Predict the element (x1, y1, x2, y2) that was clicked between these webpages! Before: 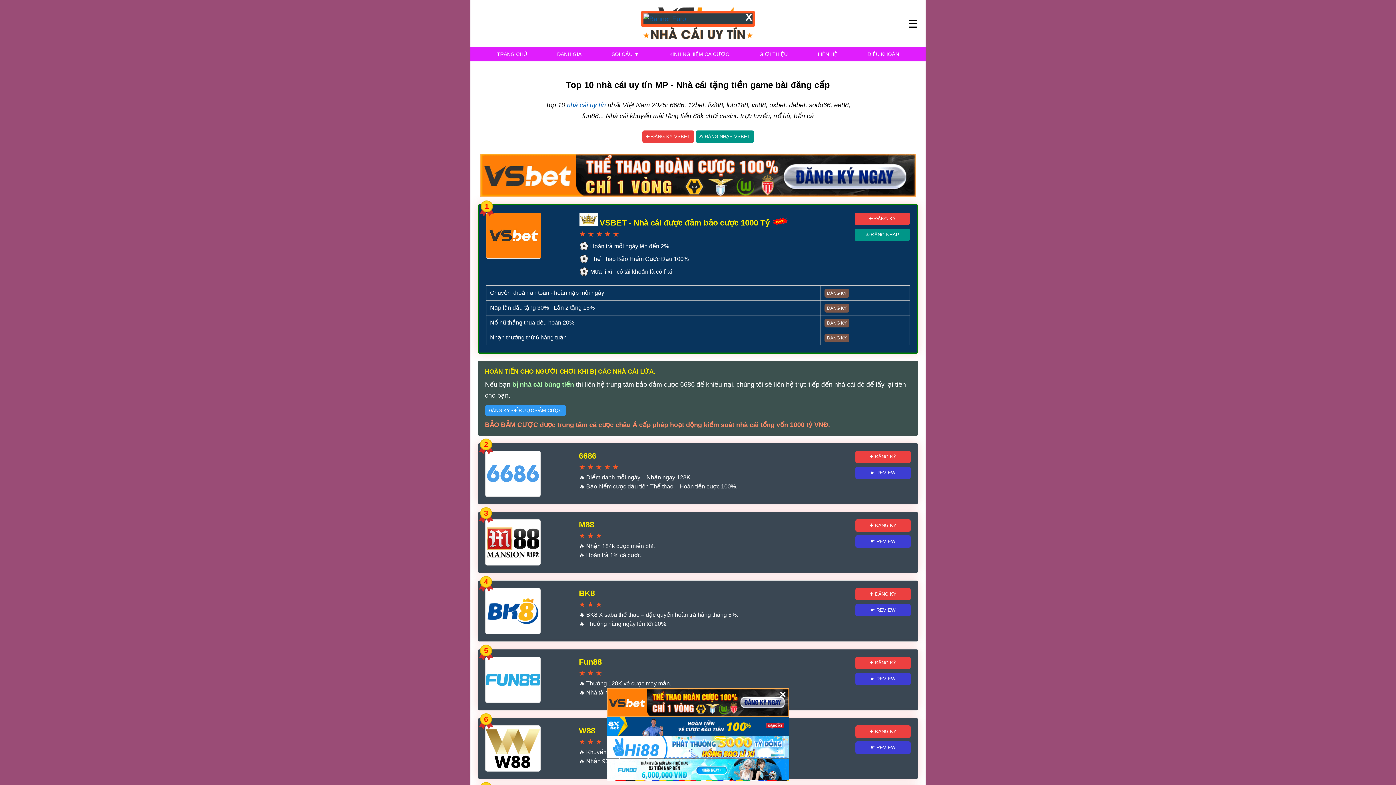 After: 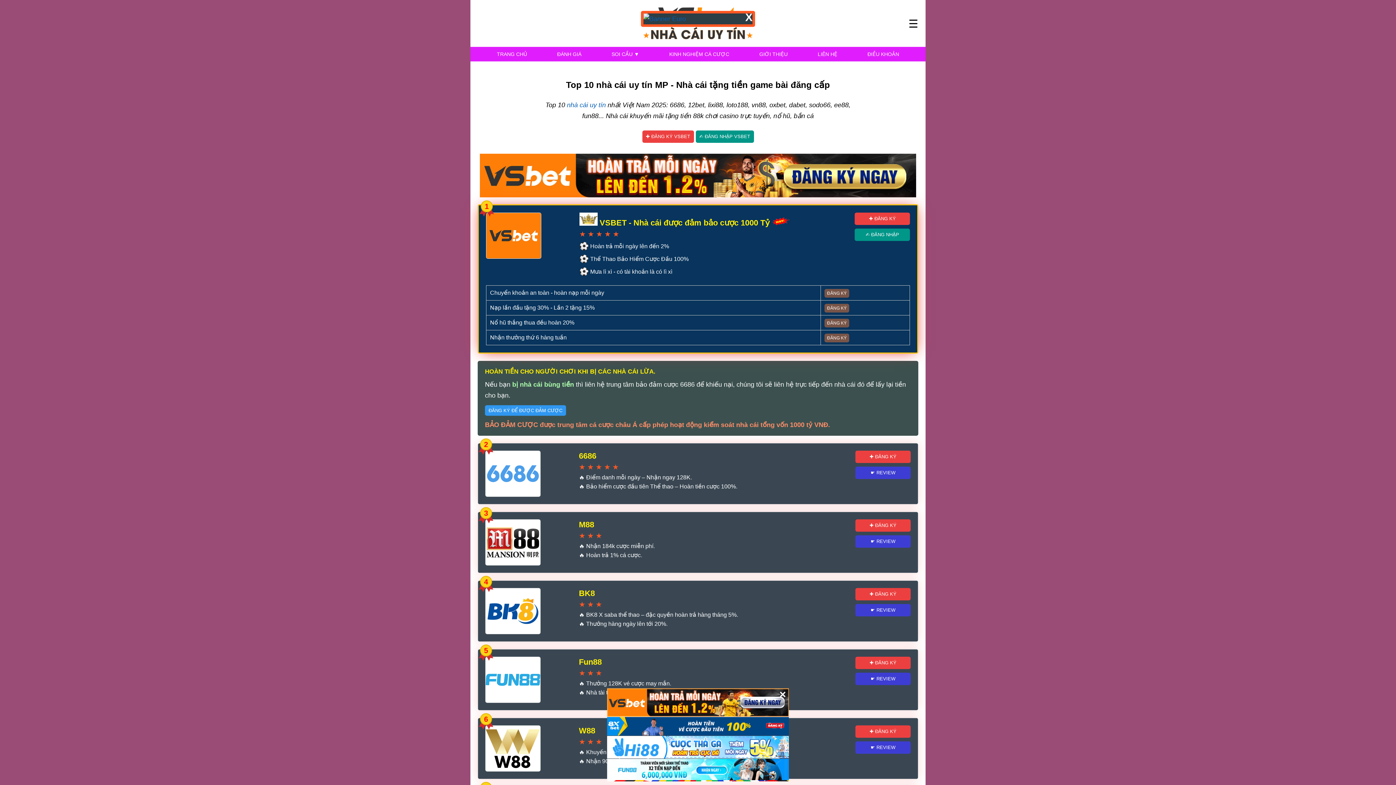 Action: bbox: (824, 318, 849, 327) label: ĐĂNG KÝ